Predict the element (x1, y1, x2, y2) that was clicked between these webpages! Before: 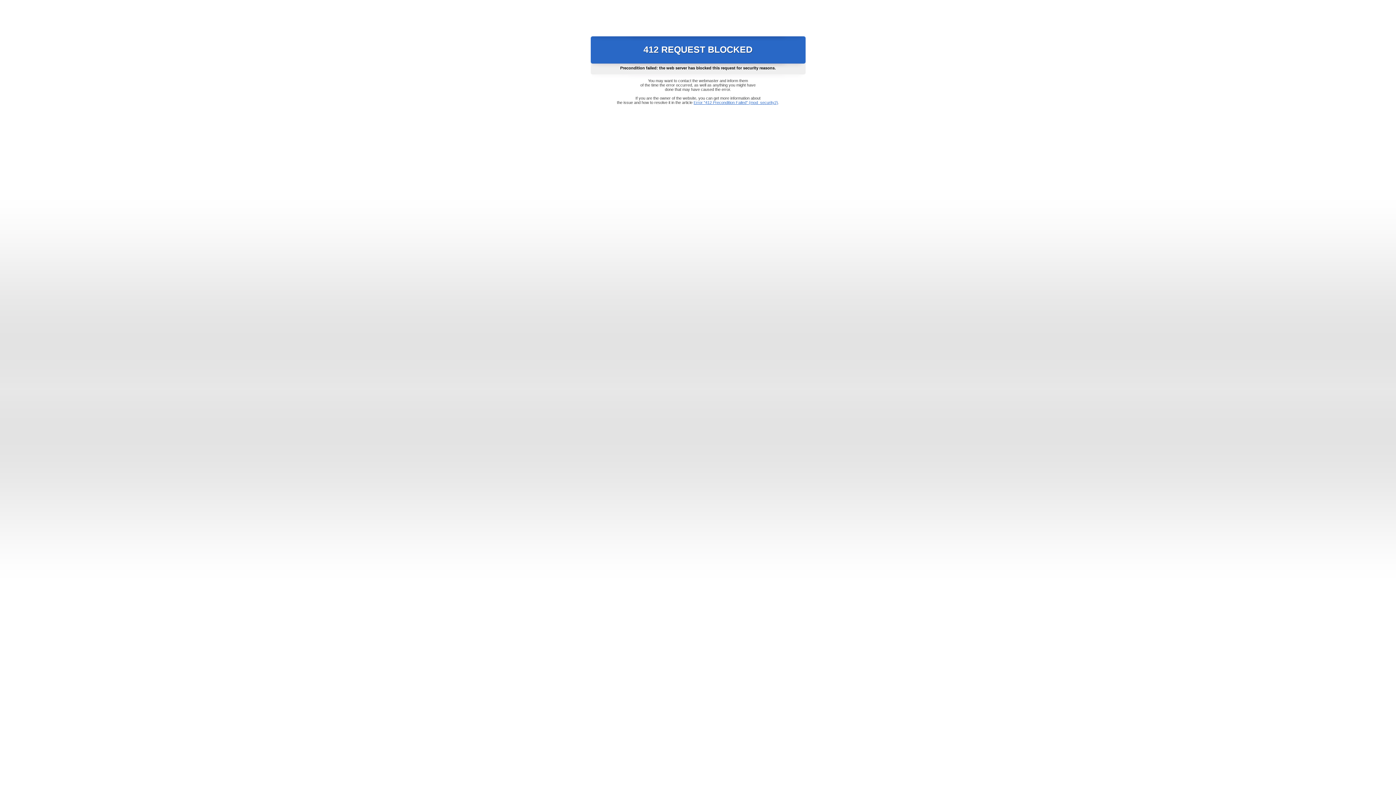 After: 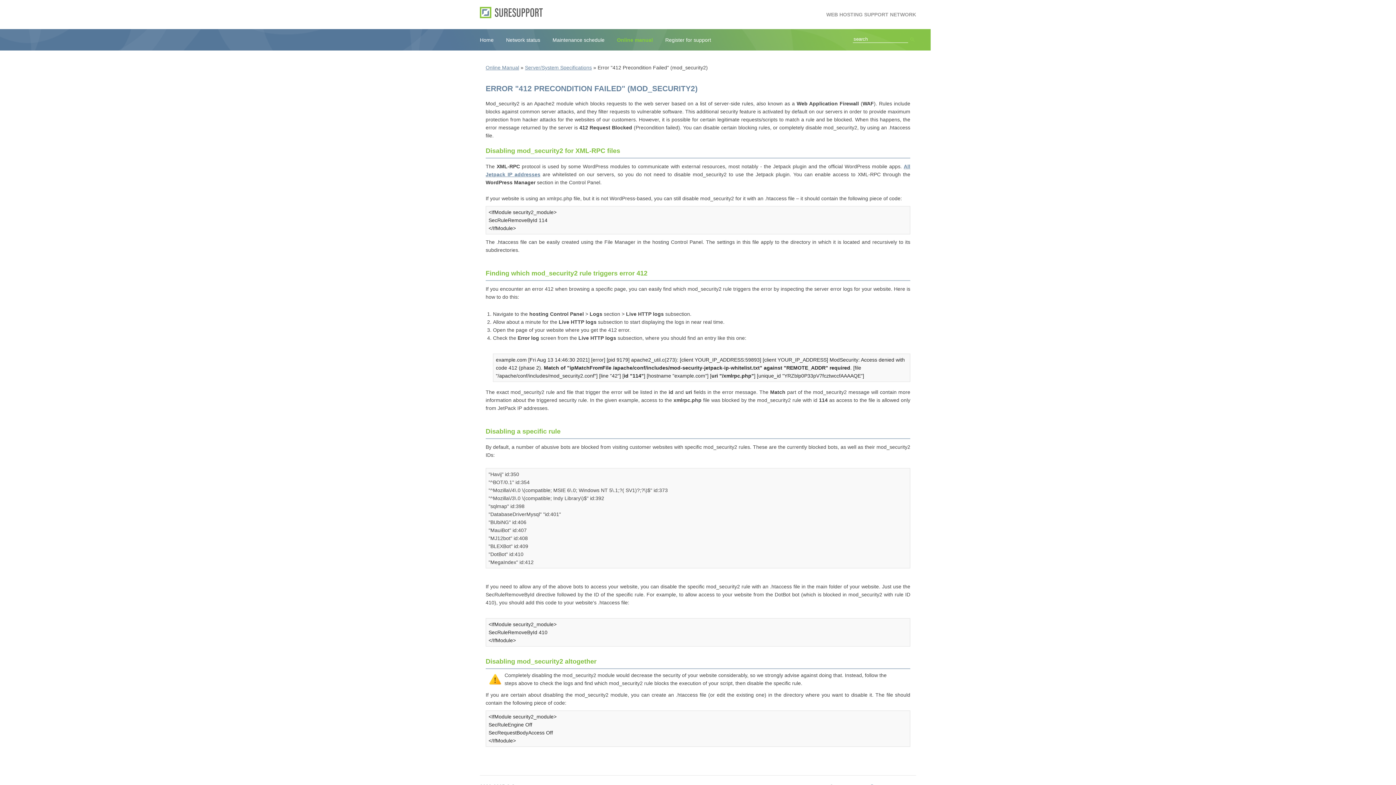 Action: label: Error "412 Precondition Failed" (mod_security2) bbox: (693, 100, 778, 104)